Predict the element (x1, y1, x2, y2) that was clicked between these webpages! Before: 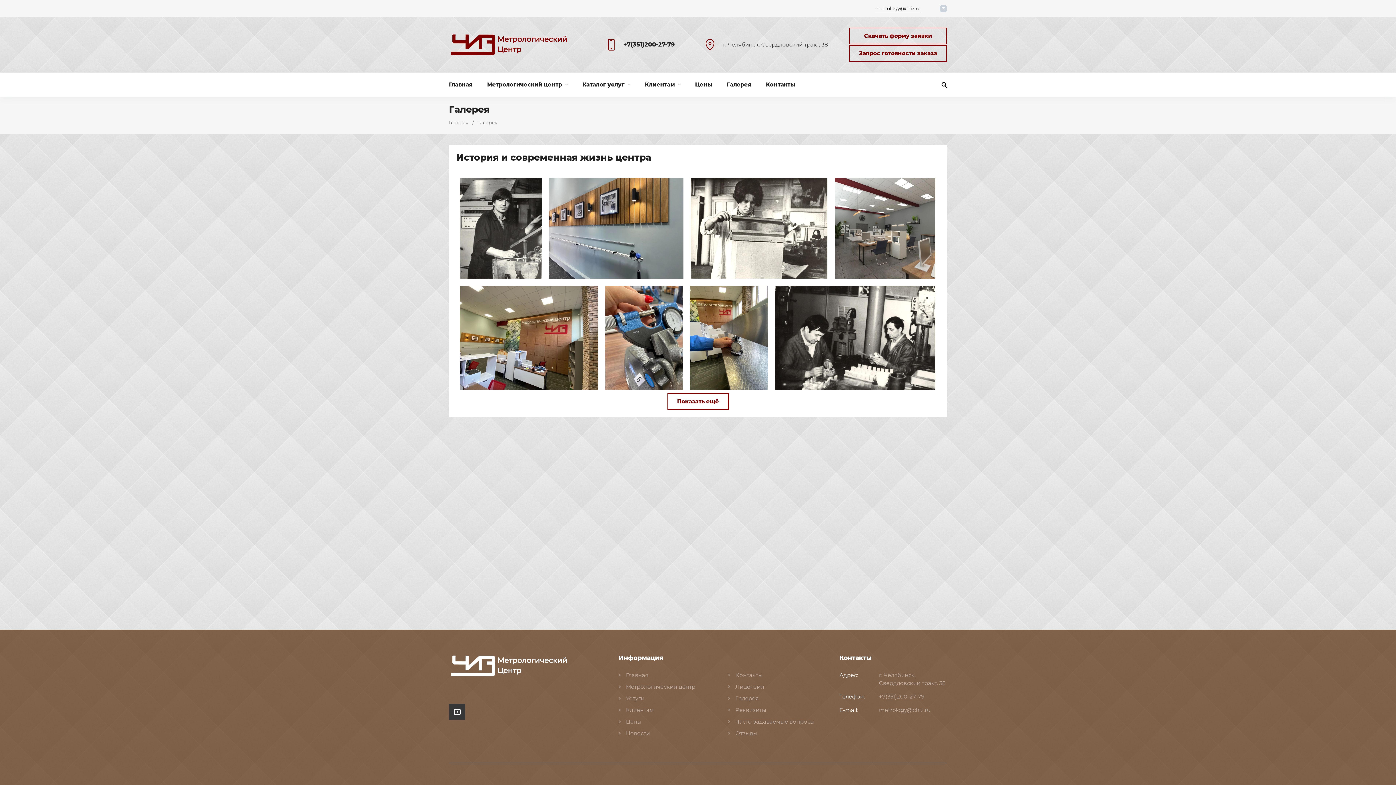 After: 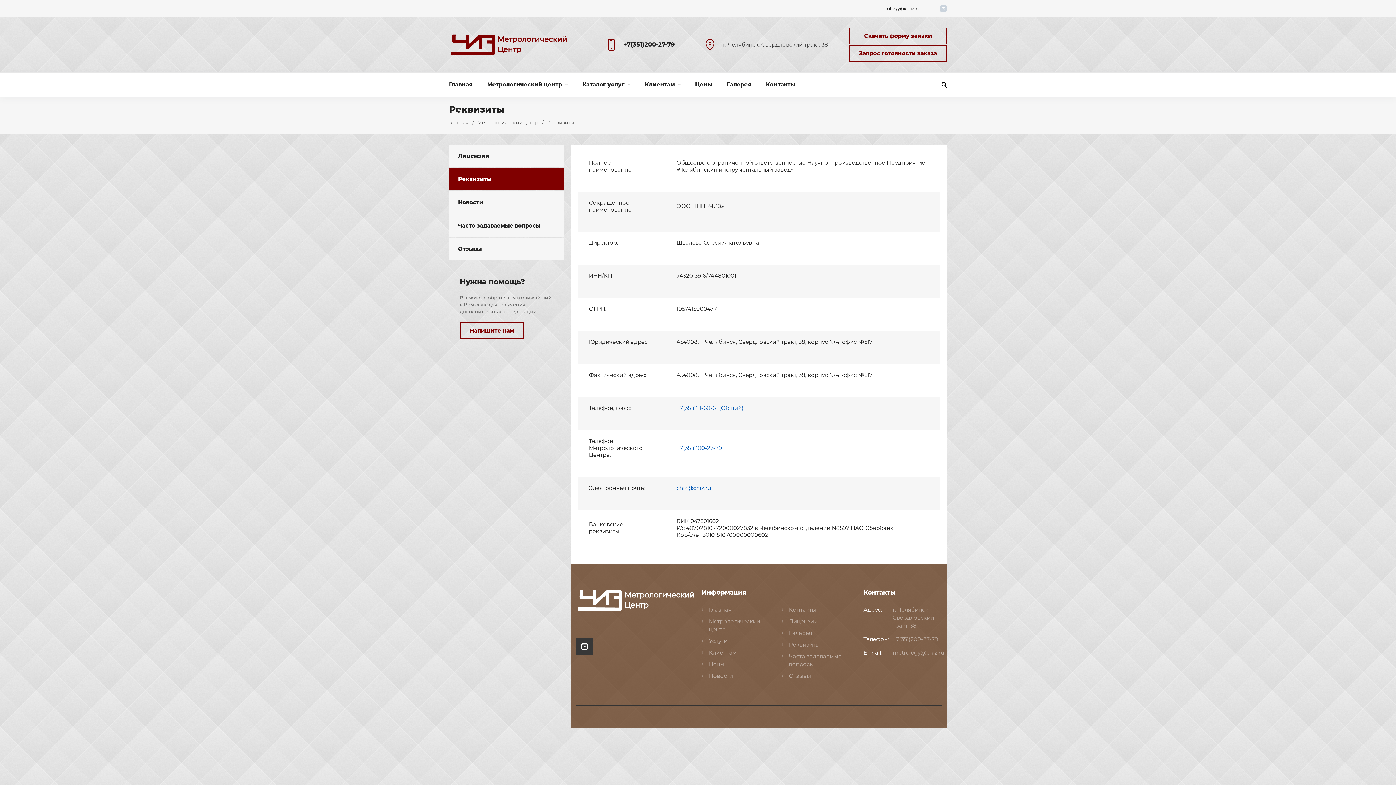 Action: bbox: (735, 706, 766, 713) label: Реквизиты